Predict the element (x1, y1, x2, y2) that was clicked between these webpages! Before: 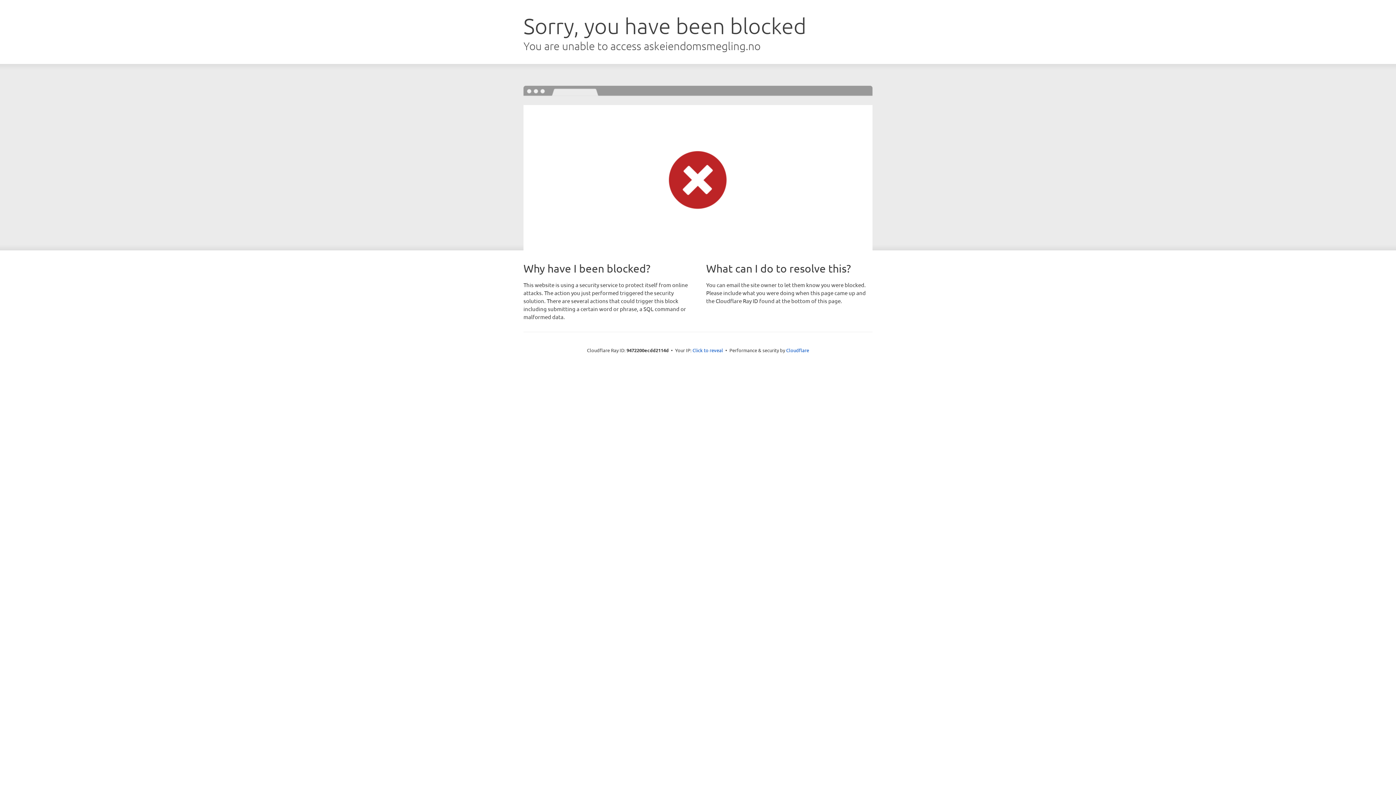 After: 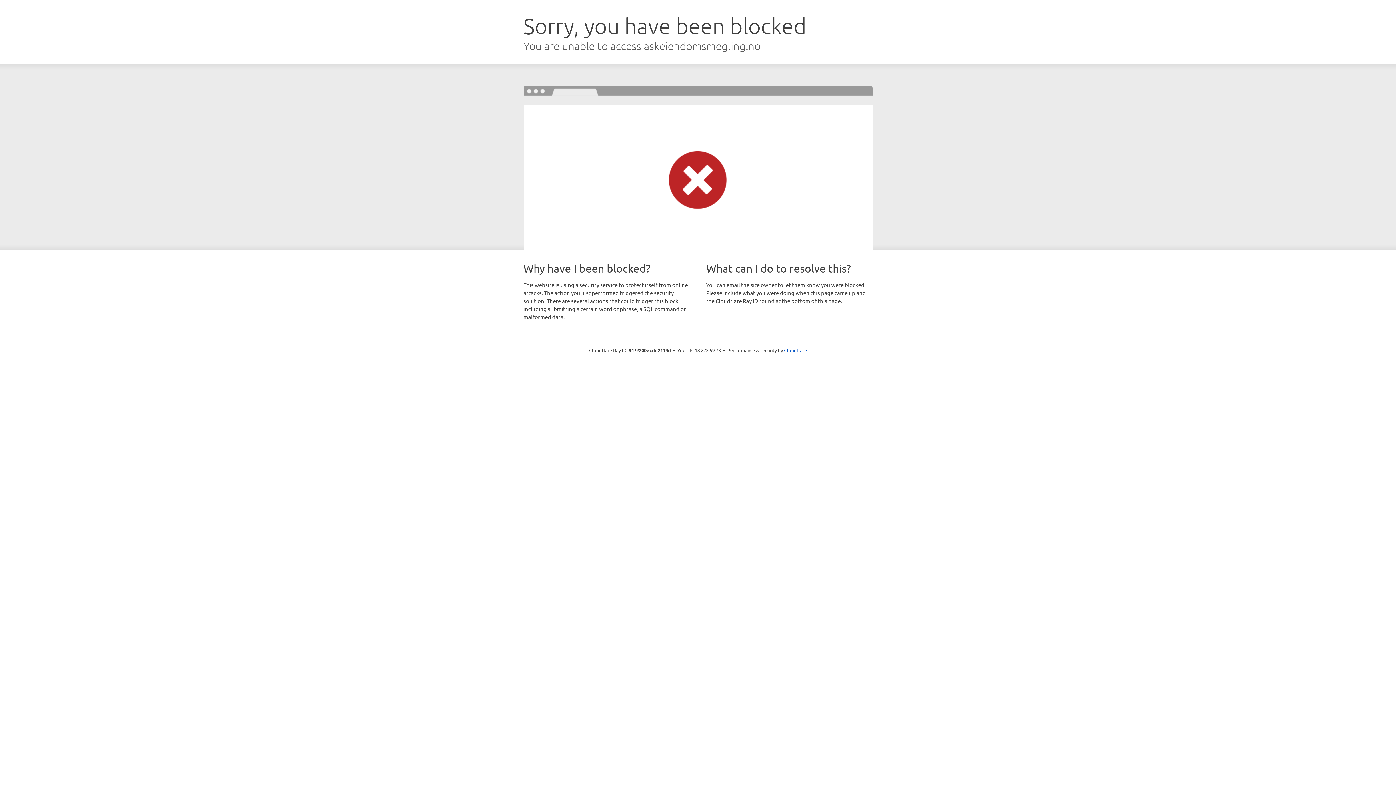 Action: label: Click to reveal bbox: (692, 346, 723, 353)